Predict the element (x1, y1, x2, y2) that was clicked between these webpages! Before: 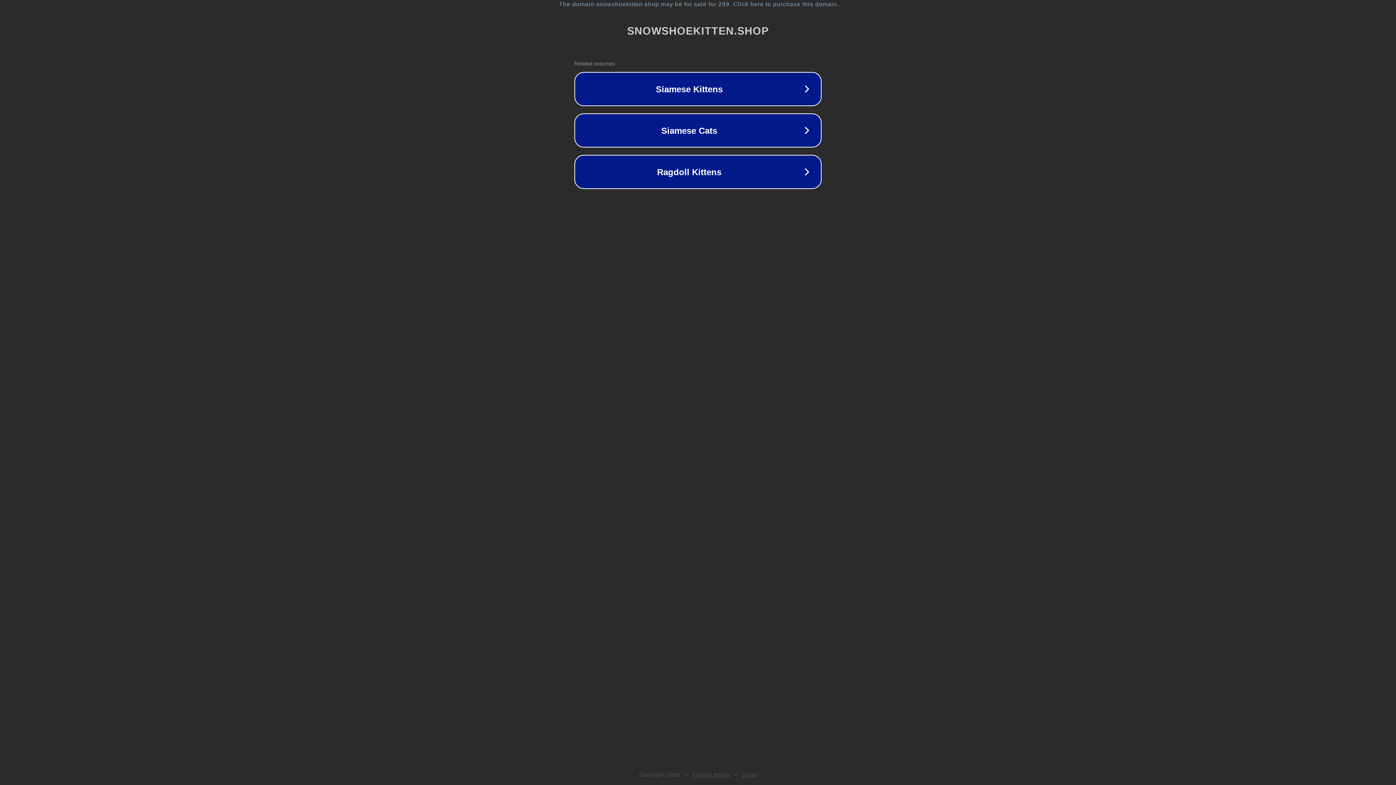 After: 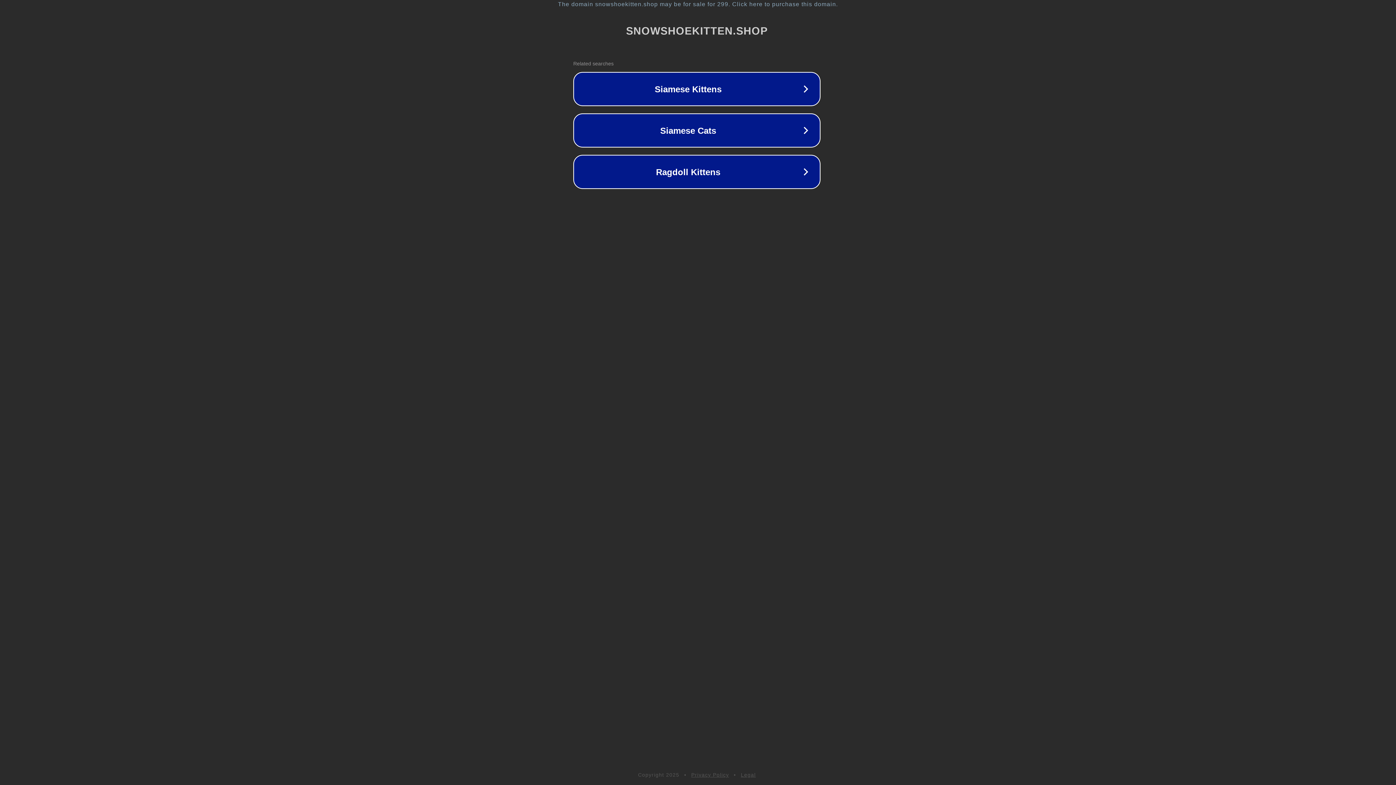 Action: label: The domain snowshoekitten.shop may be for sale for 299. Click here to purchase this domain. bbox: (1, 1, 1397, 7)